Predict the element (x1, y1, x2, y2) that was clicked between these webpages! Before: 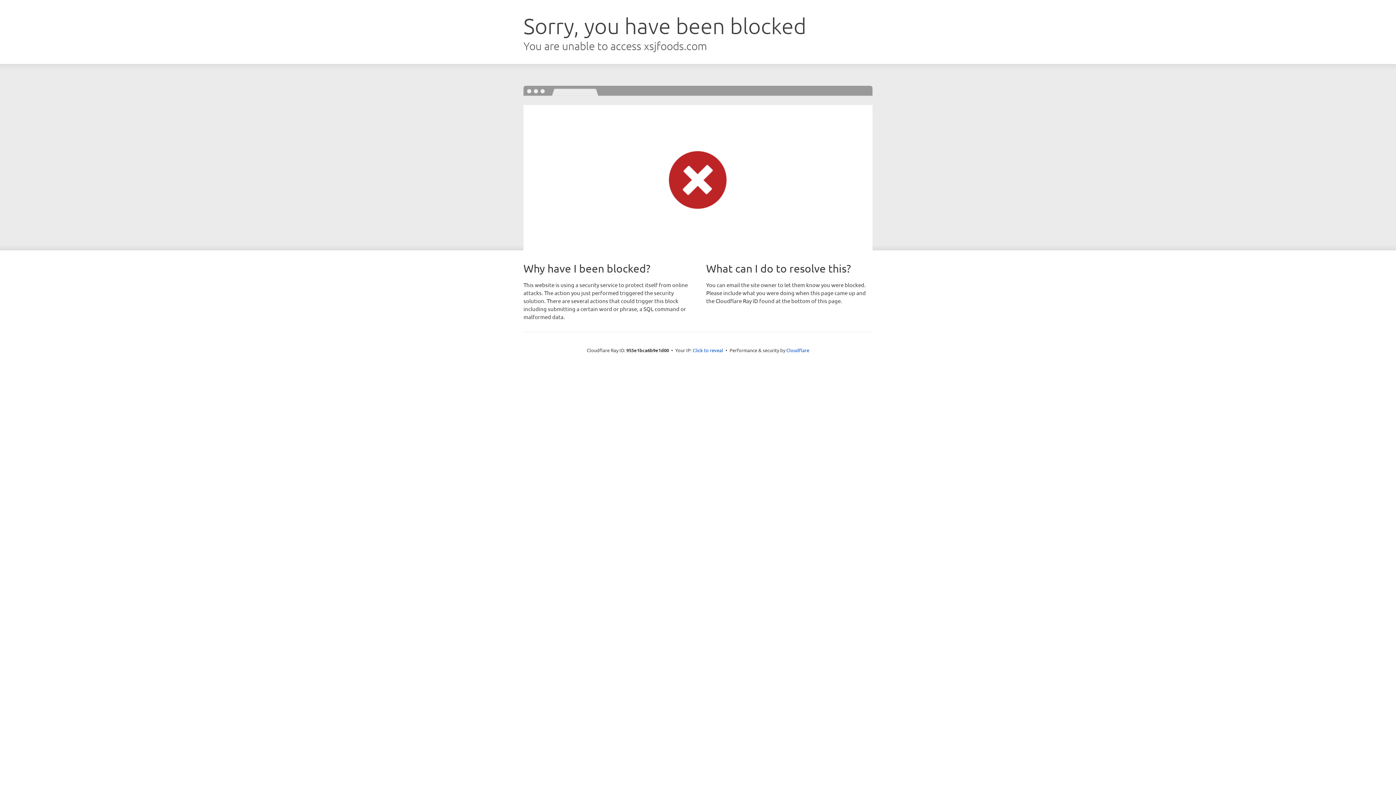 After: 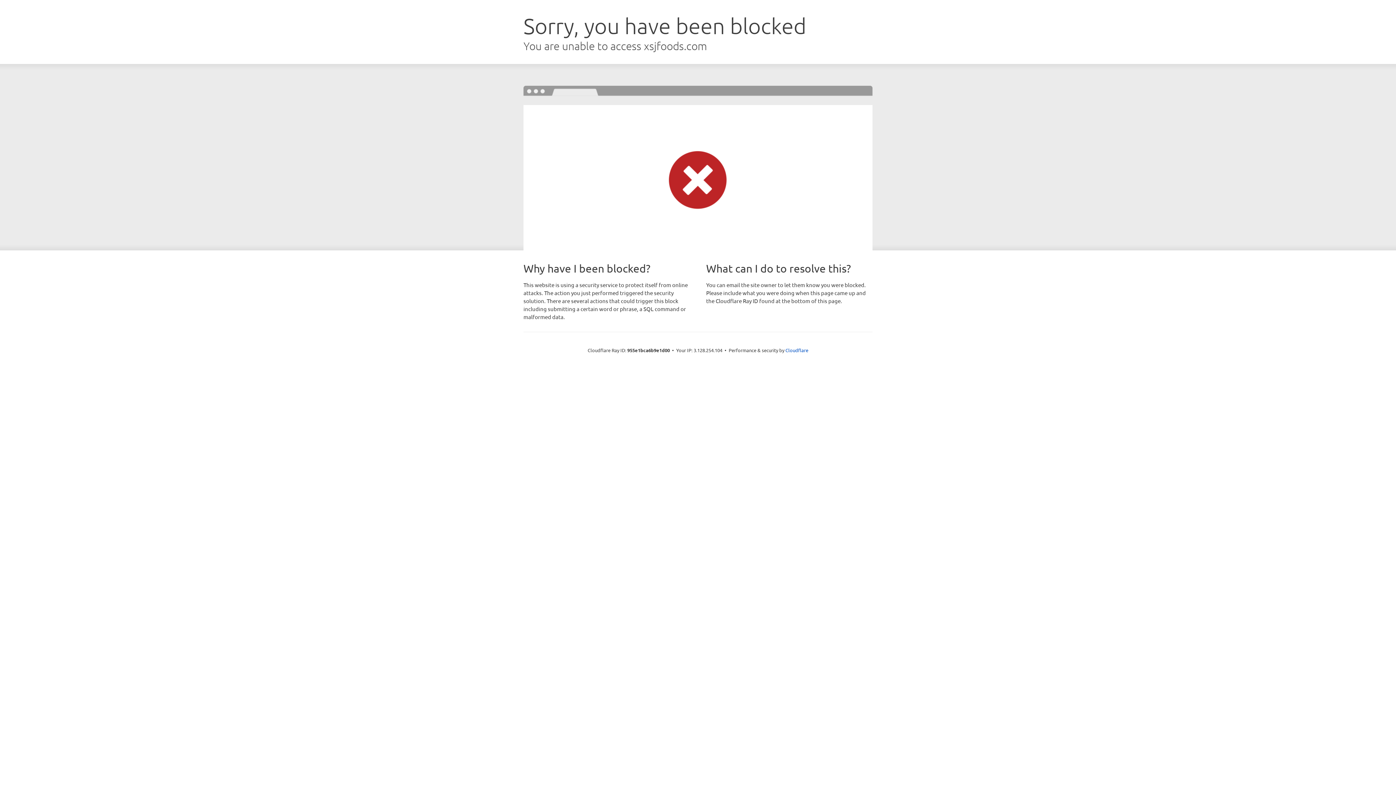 Action: bbox: (692, 346, 723, 353) label: Click to reveal